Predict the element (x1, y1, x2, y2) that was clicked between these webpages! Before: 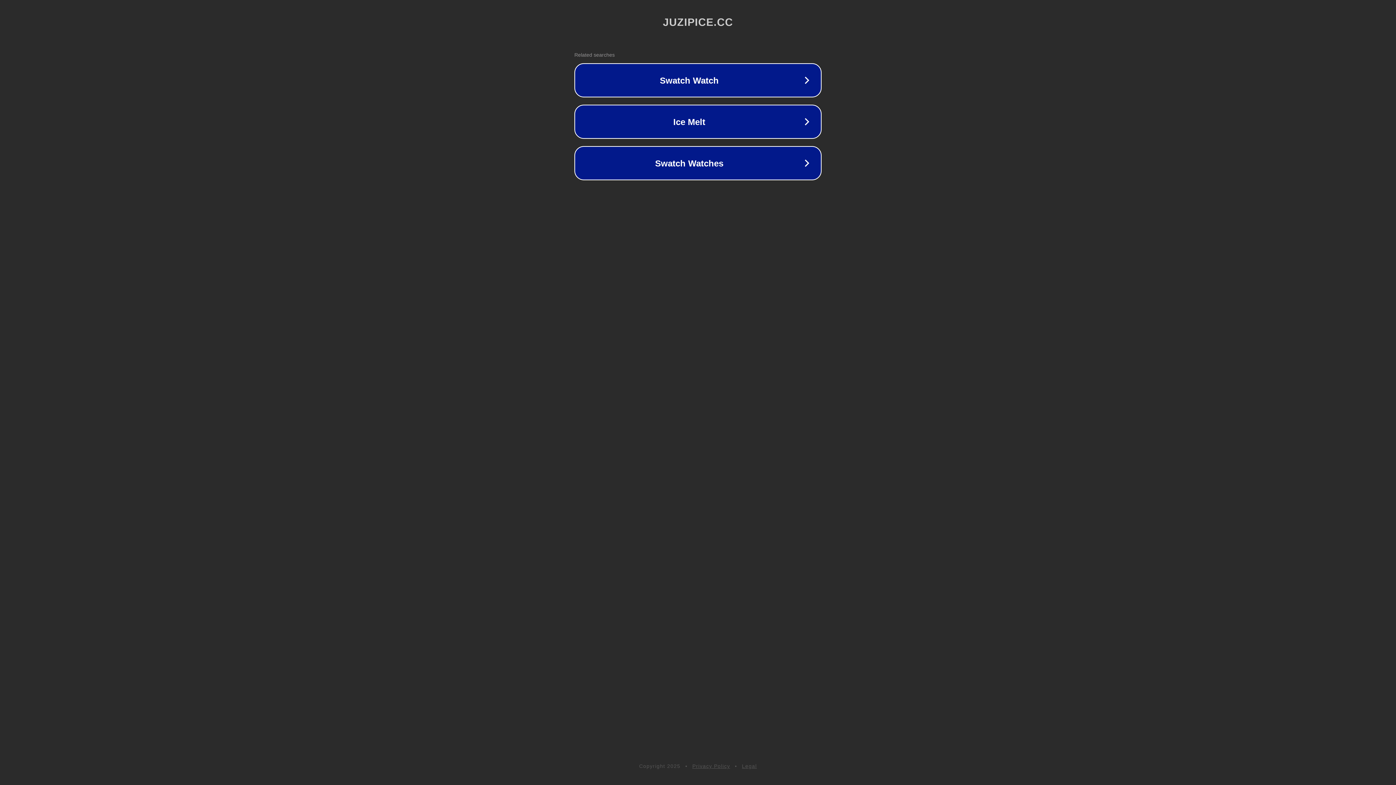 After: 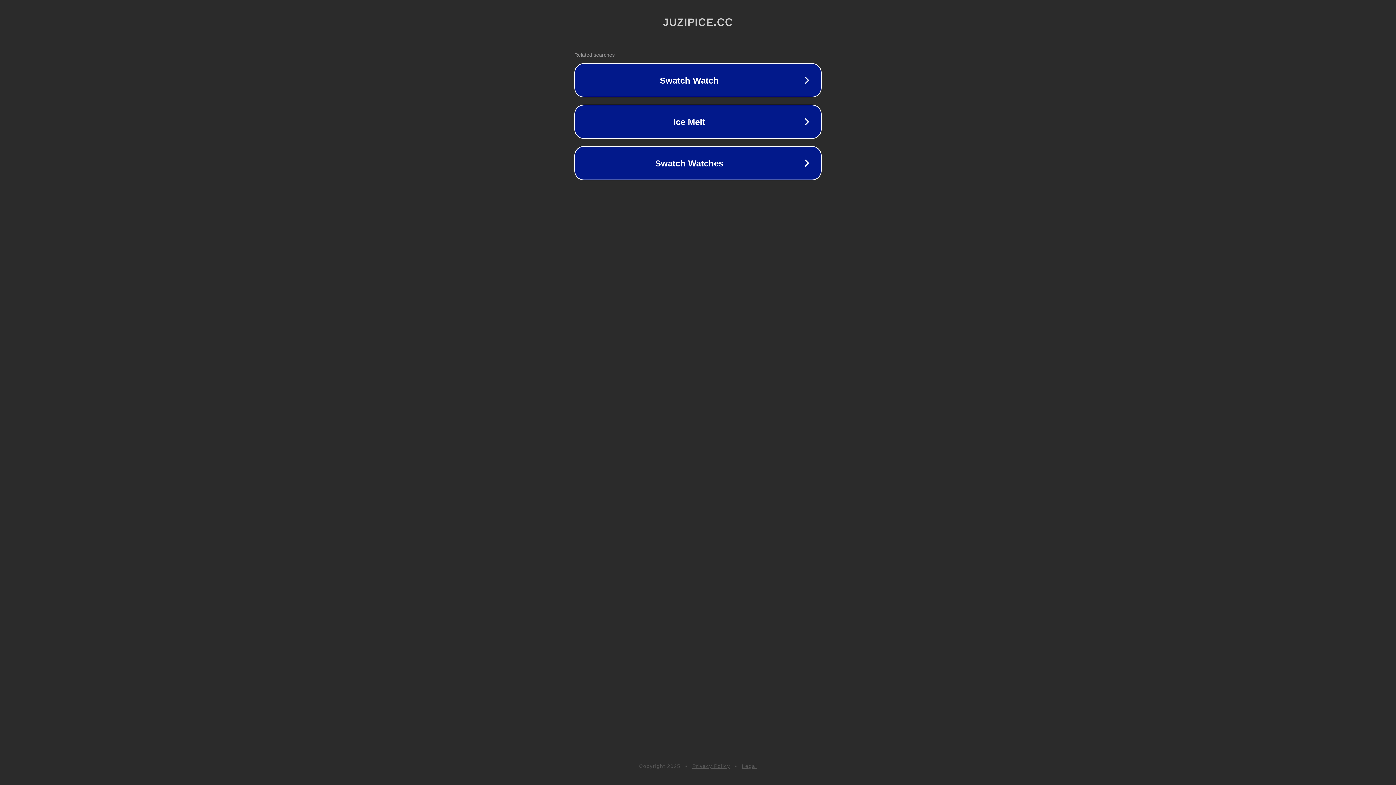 Action: label: Privacy Policy bbox: (692, 763, 730, 769)